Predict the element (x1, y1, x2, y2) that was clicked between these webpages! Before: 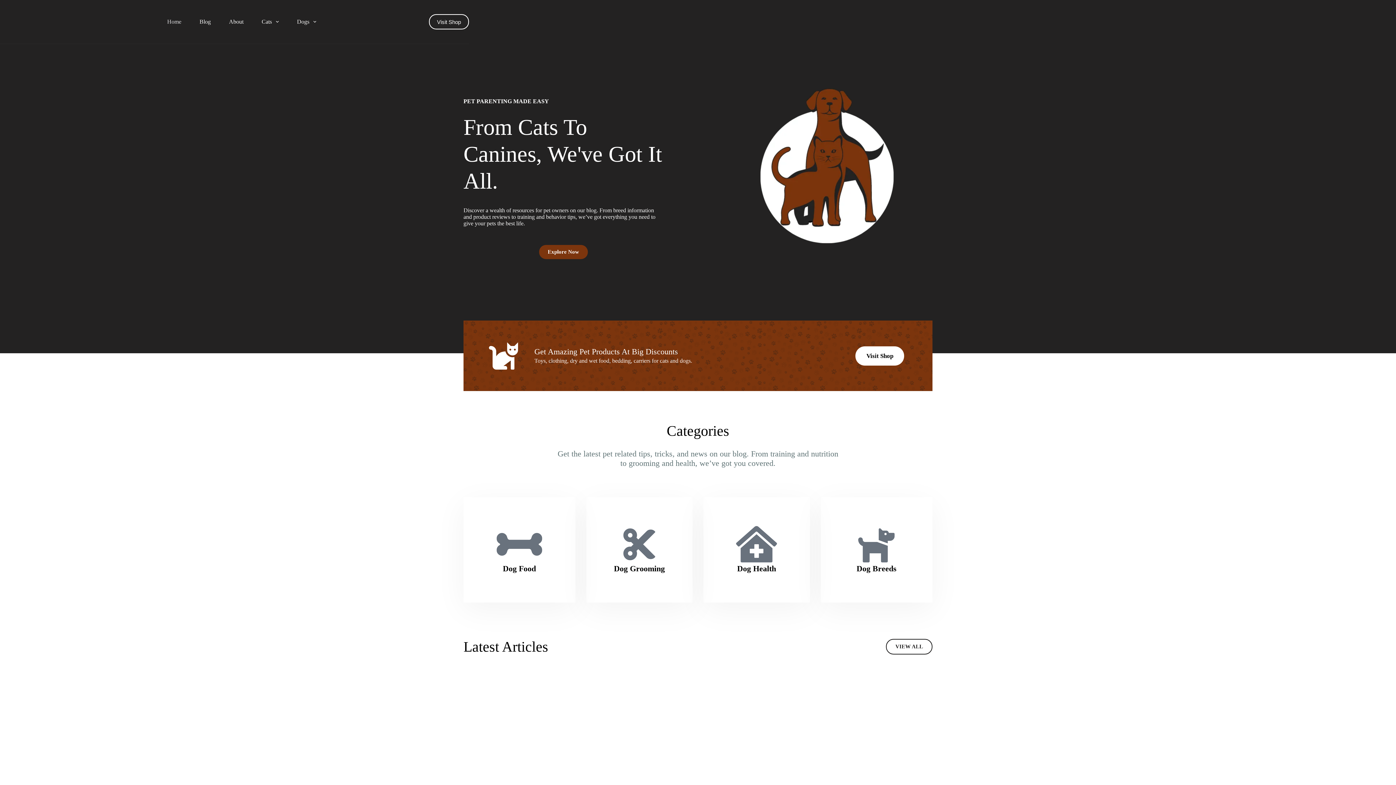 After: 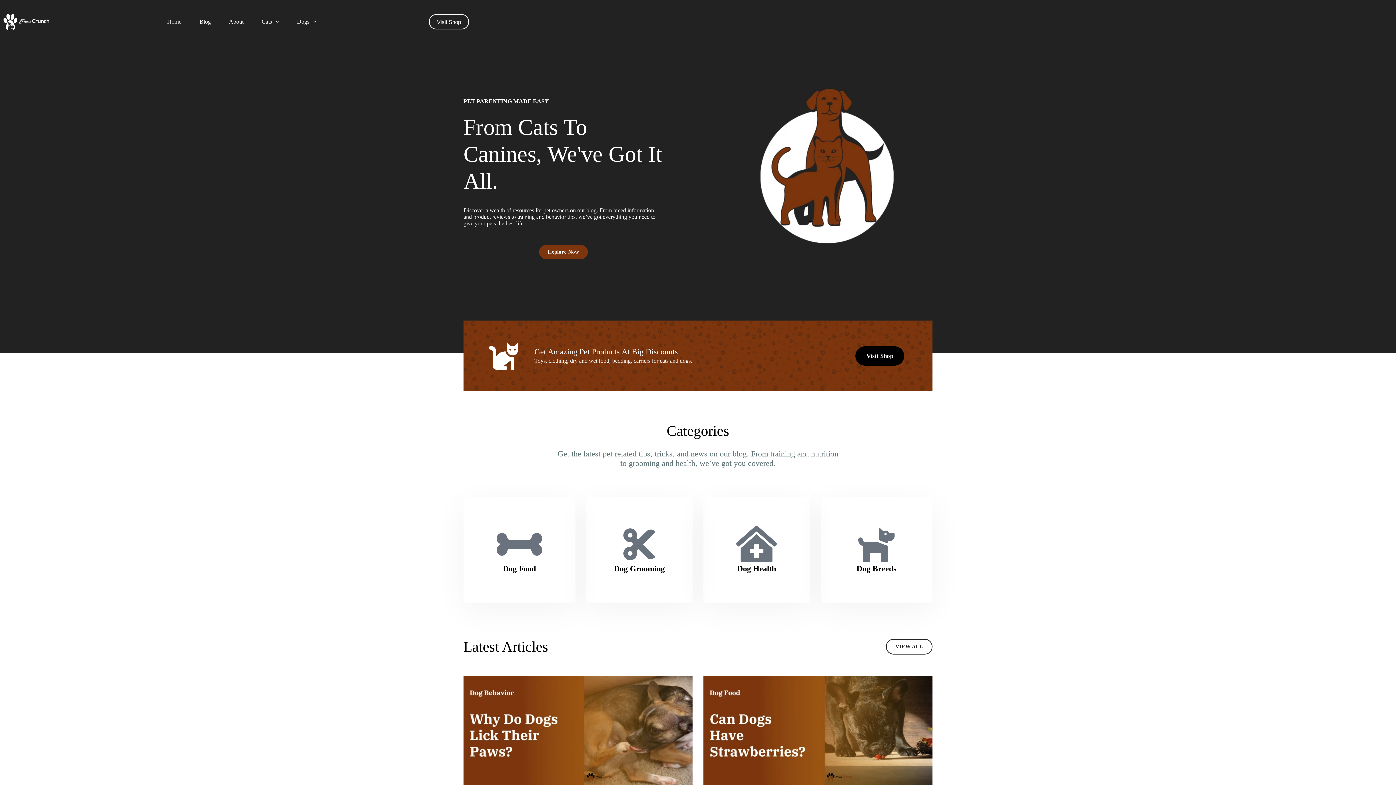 Action: bbox: (855, 346, 904, 365) label: Visit Shop